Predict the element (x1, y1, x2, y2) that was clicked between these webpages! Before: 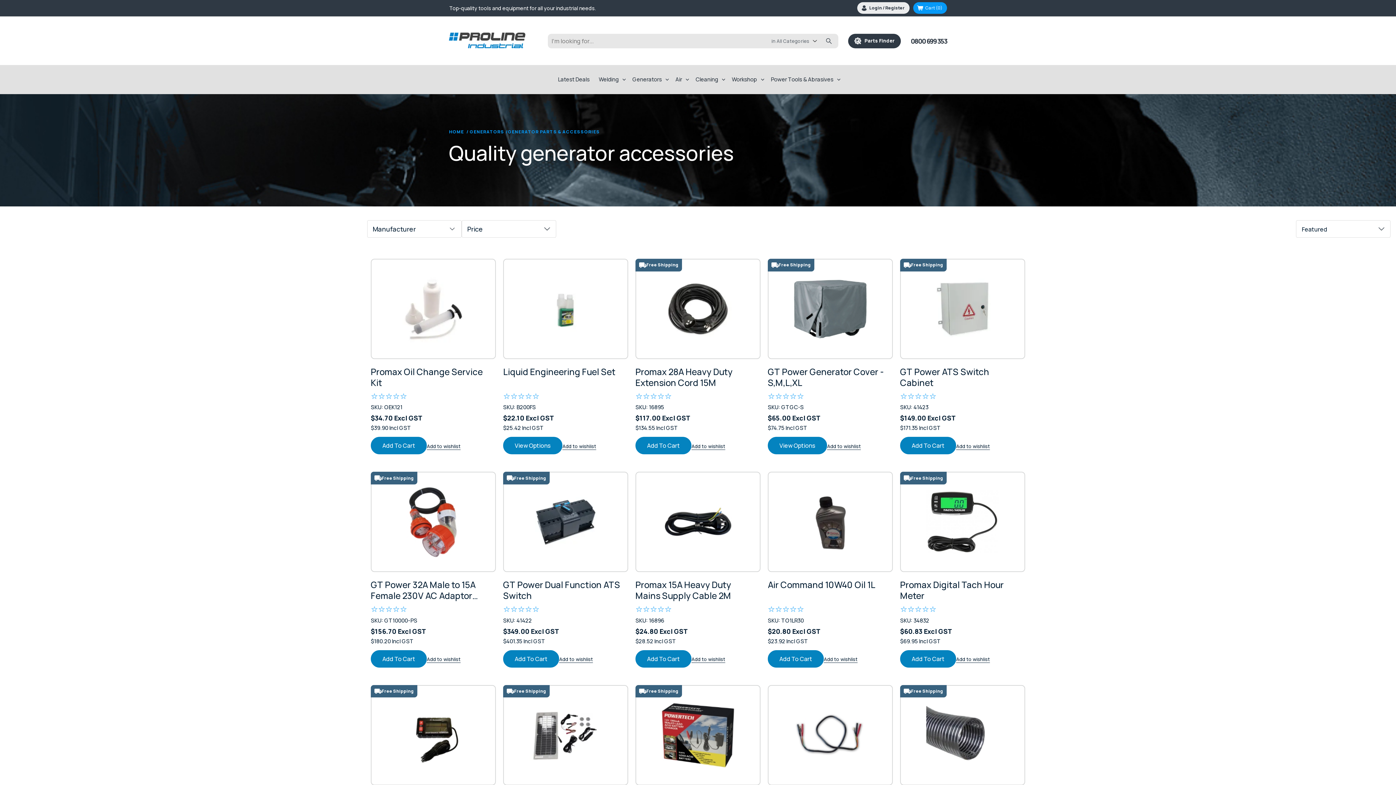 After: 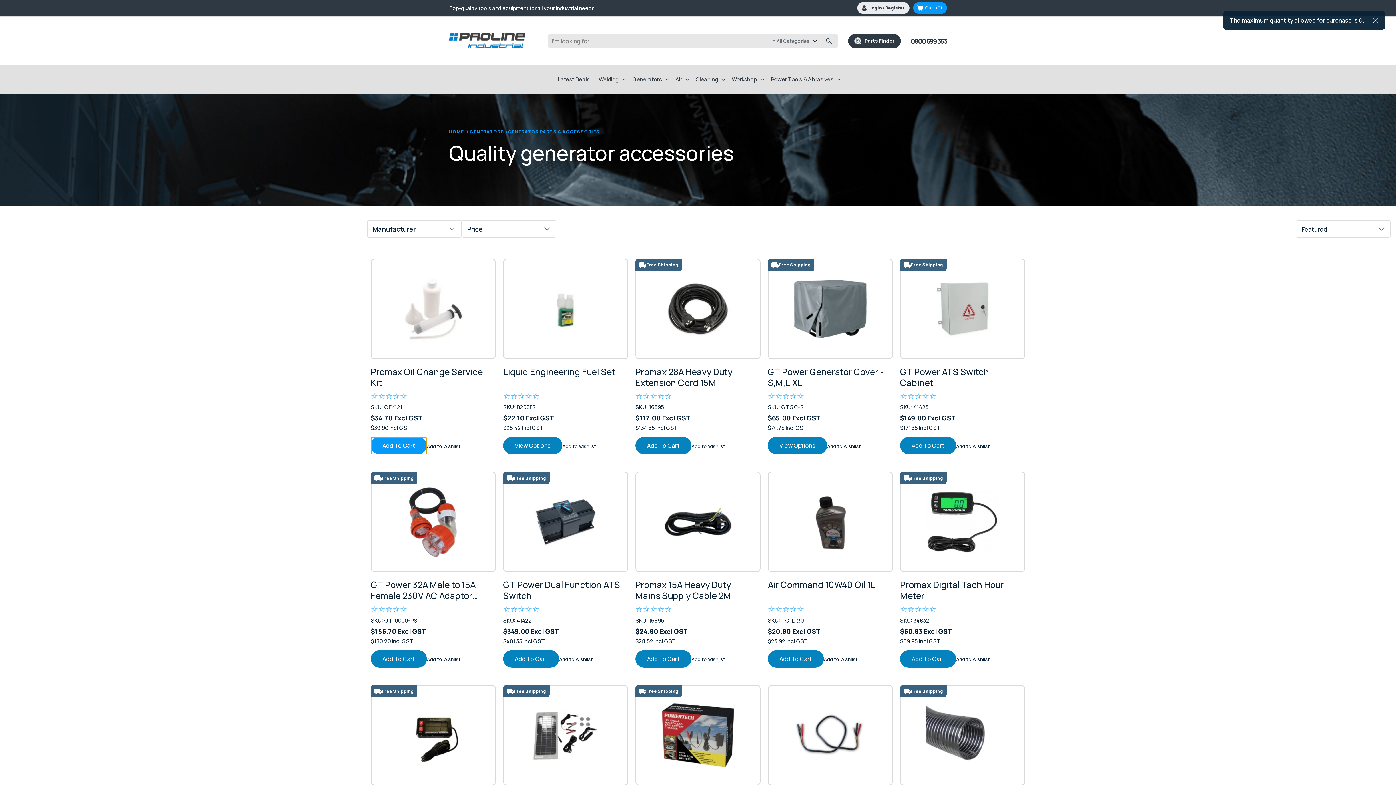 Action: label: Add To Cart bbox: (370, 437, 426, 454)